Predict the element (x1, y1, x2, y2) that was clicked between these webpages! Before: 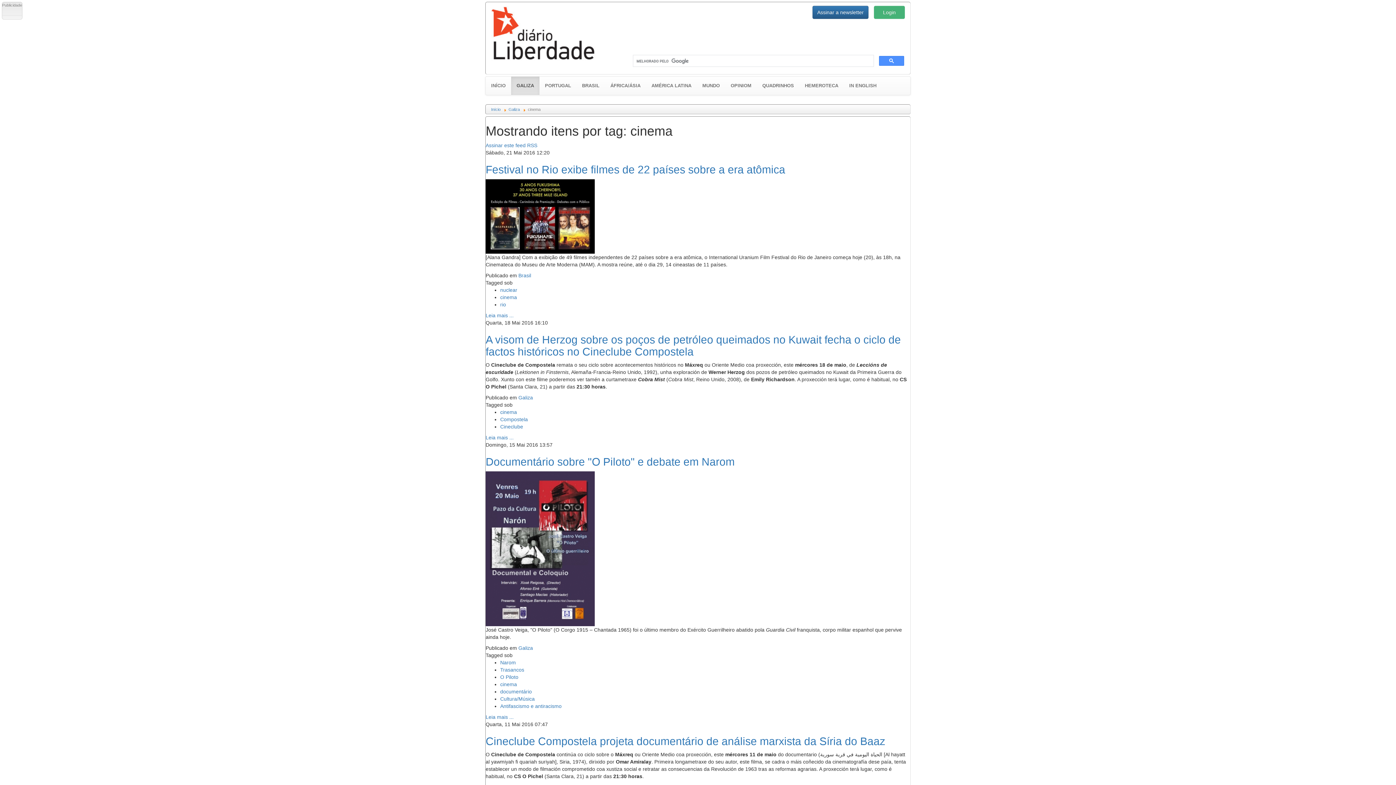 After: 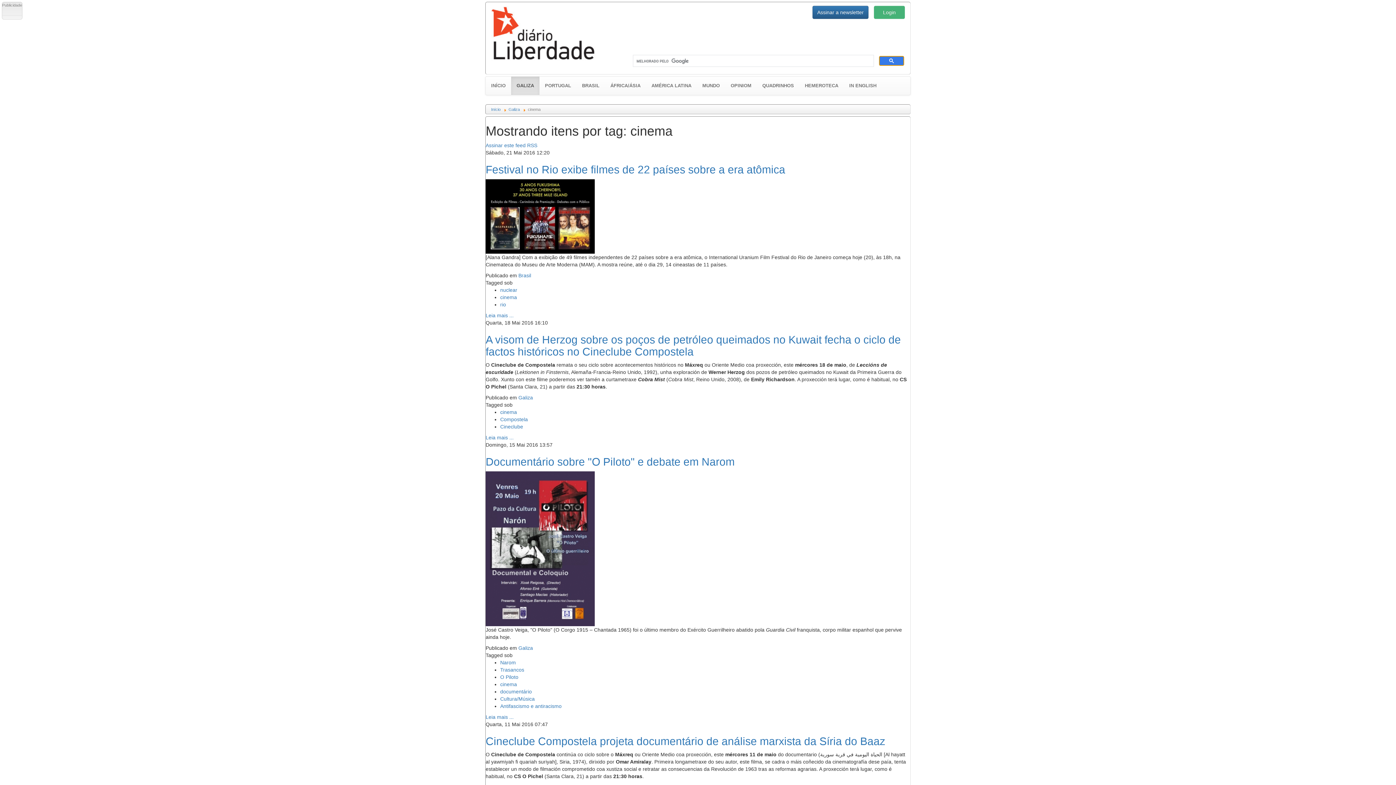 Action: bbox: (879, 56, 904, 65)